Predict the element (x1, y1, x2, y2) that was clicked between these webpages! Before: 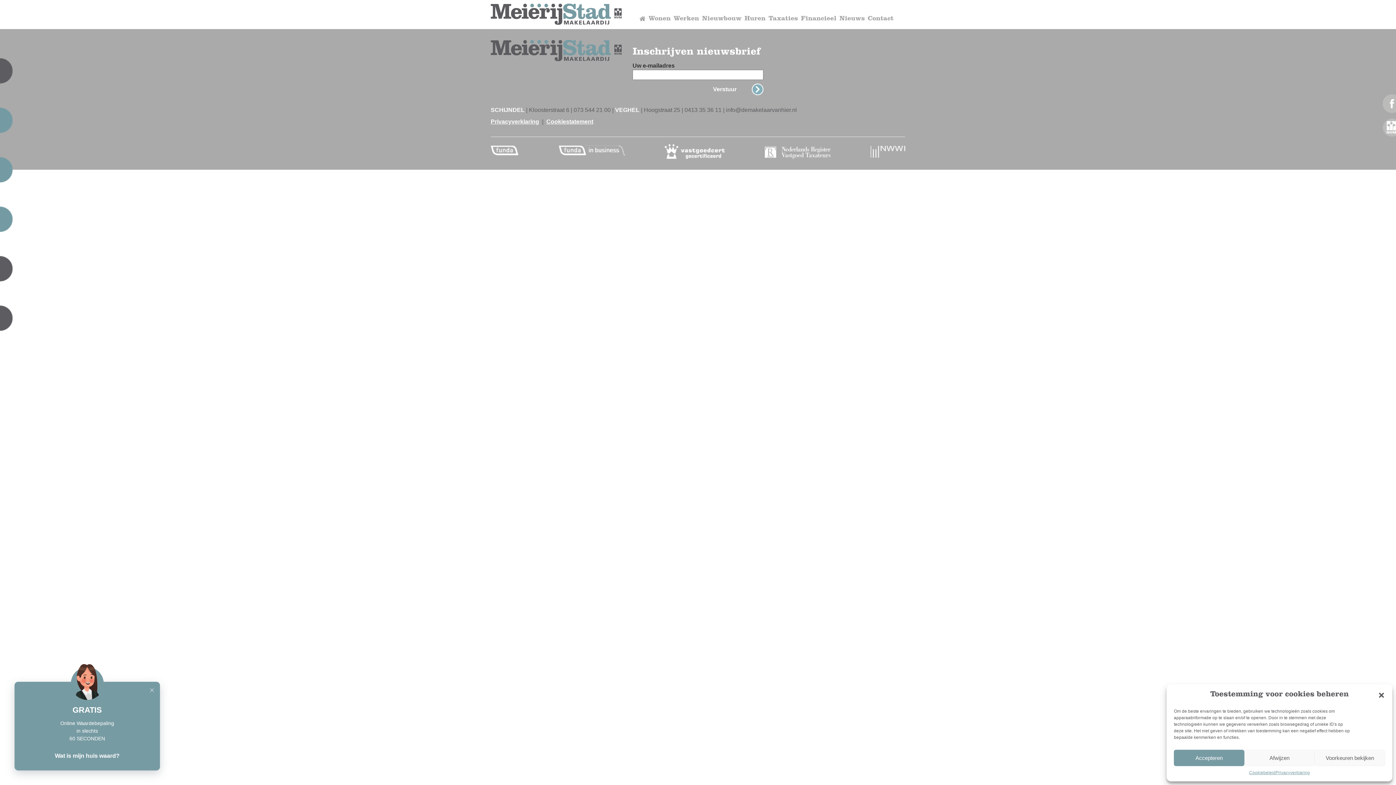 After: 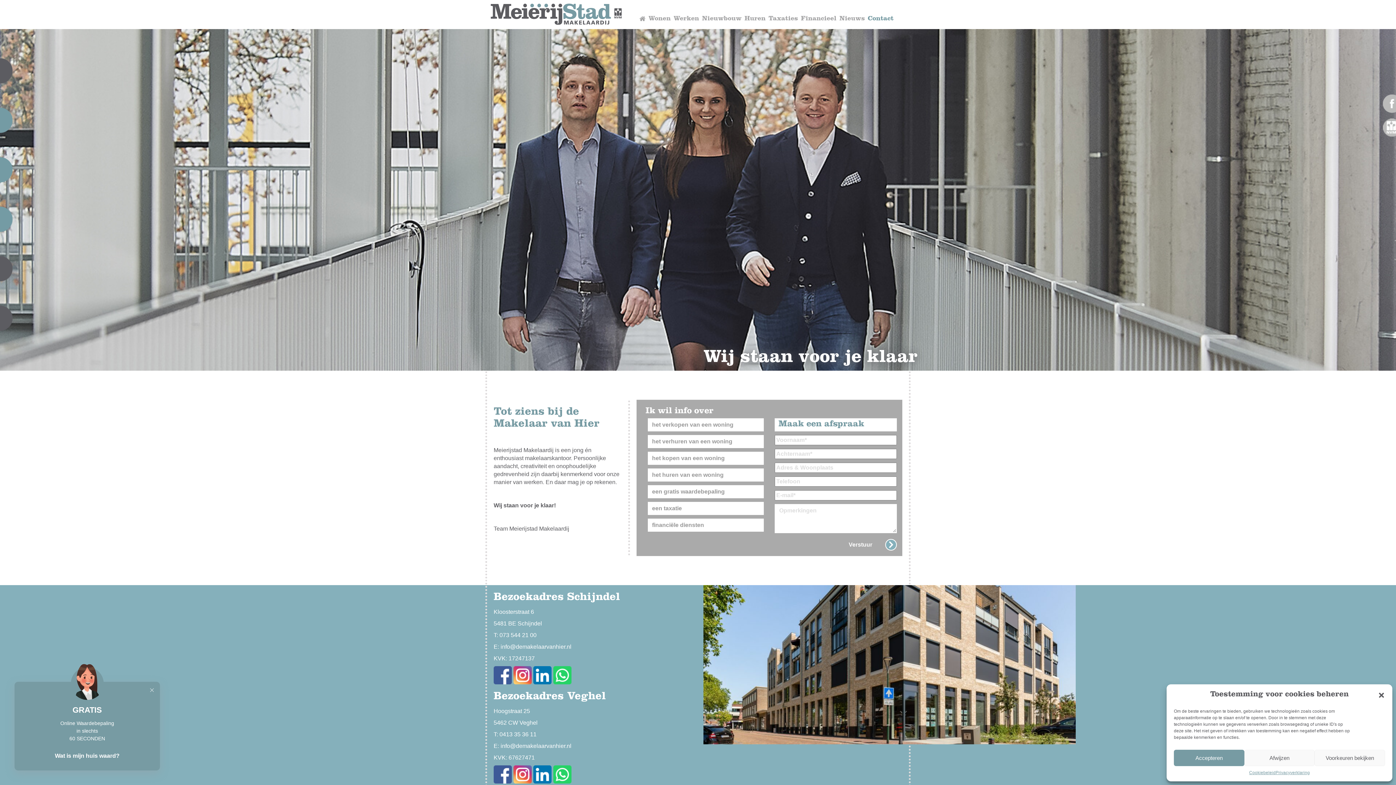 Action: label: Contact bbox: (866, 10, 895, 28)